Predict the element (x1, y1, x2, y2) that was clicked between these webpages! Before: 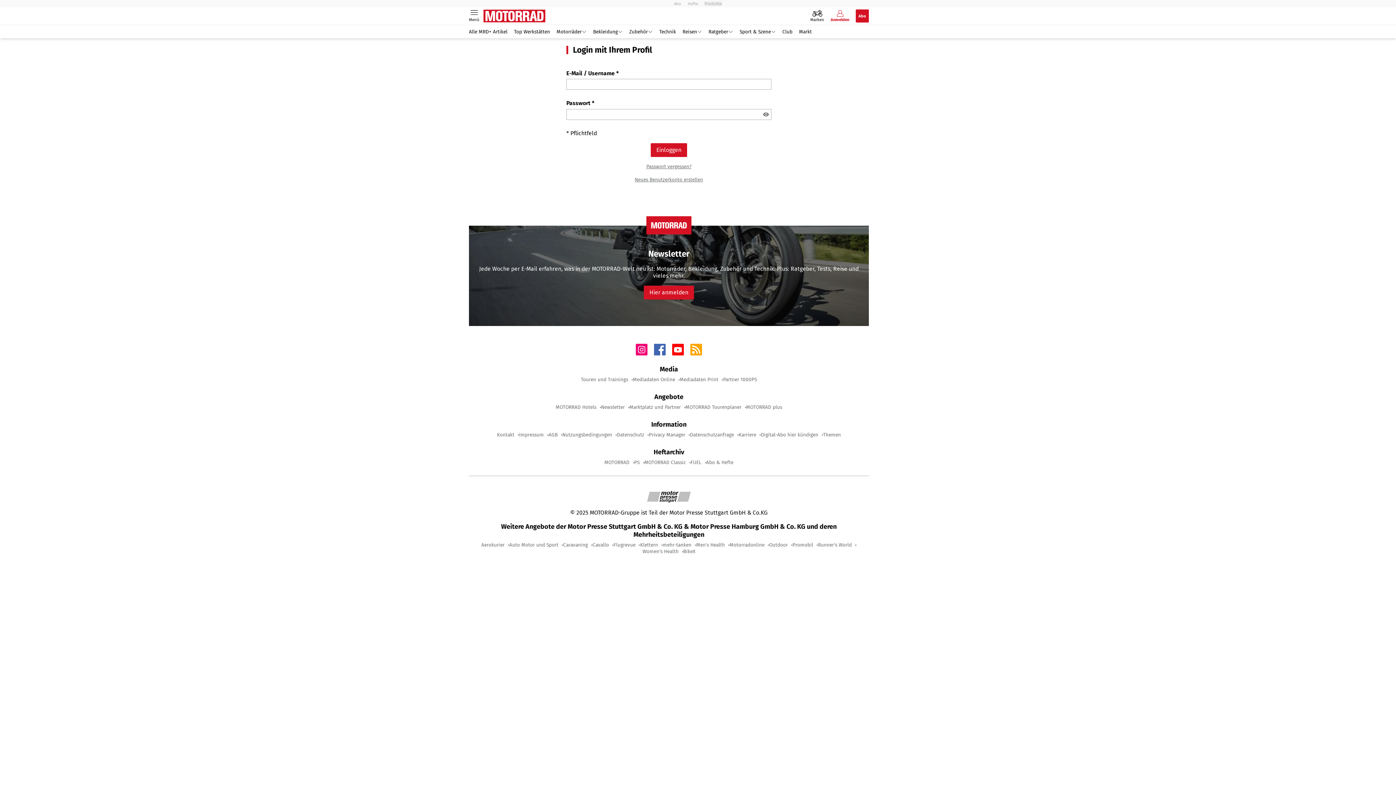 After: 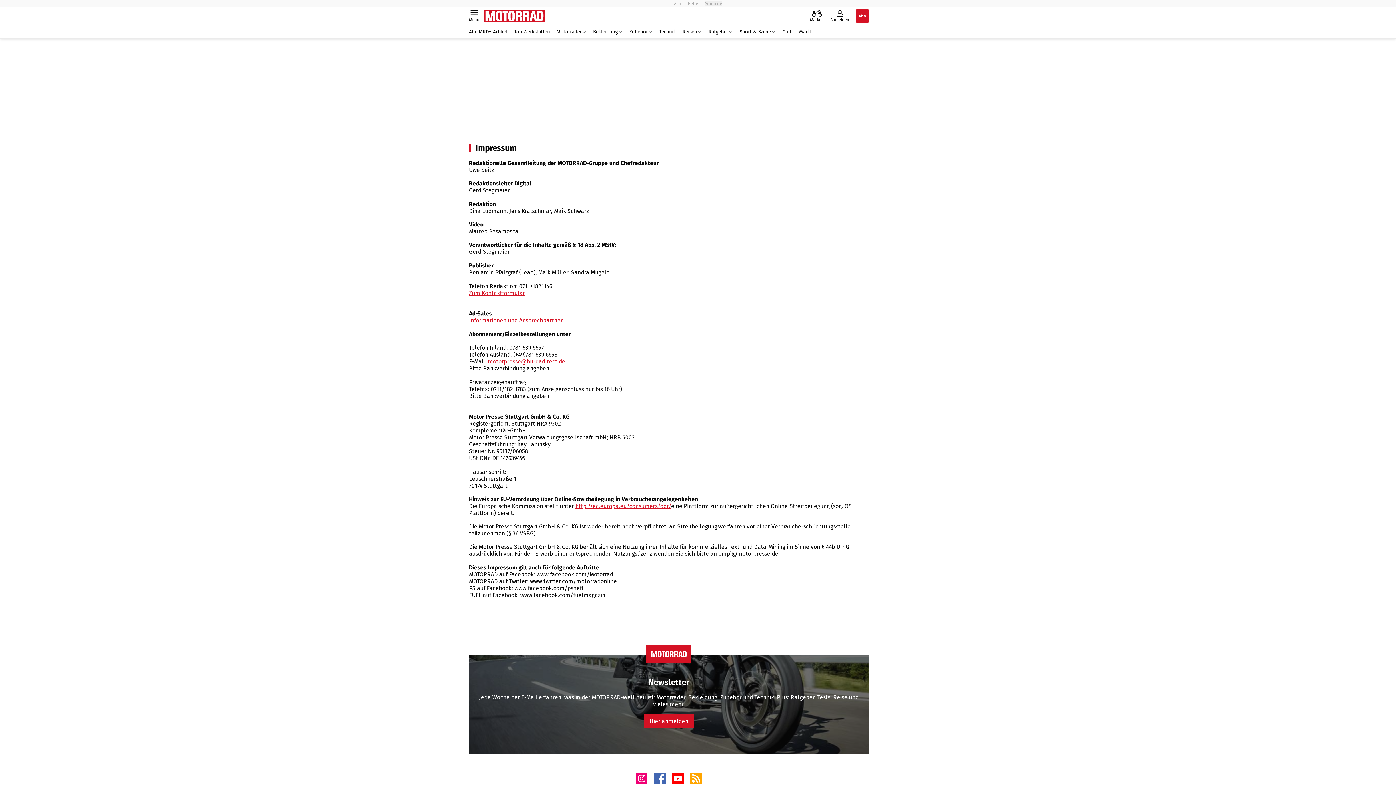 Action: label: Impressum bbox: (519, 432, 544, 438)